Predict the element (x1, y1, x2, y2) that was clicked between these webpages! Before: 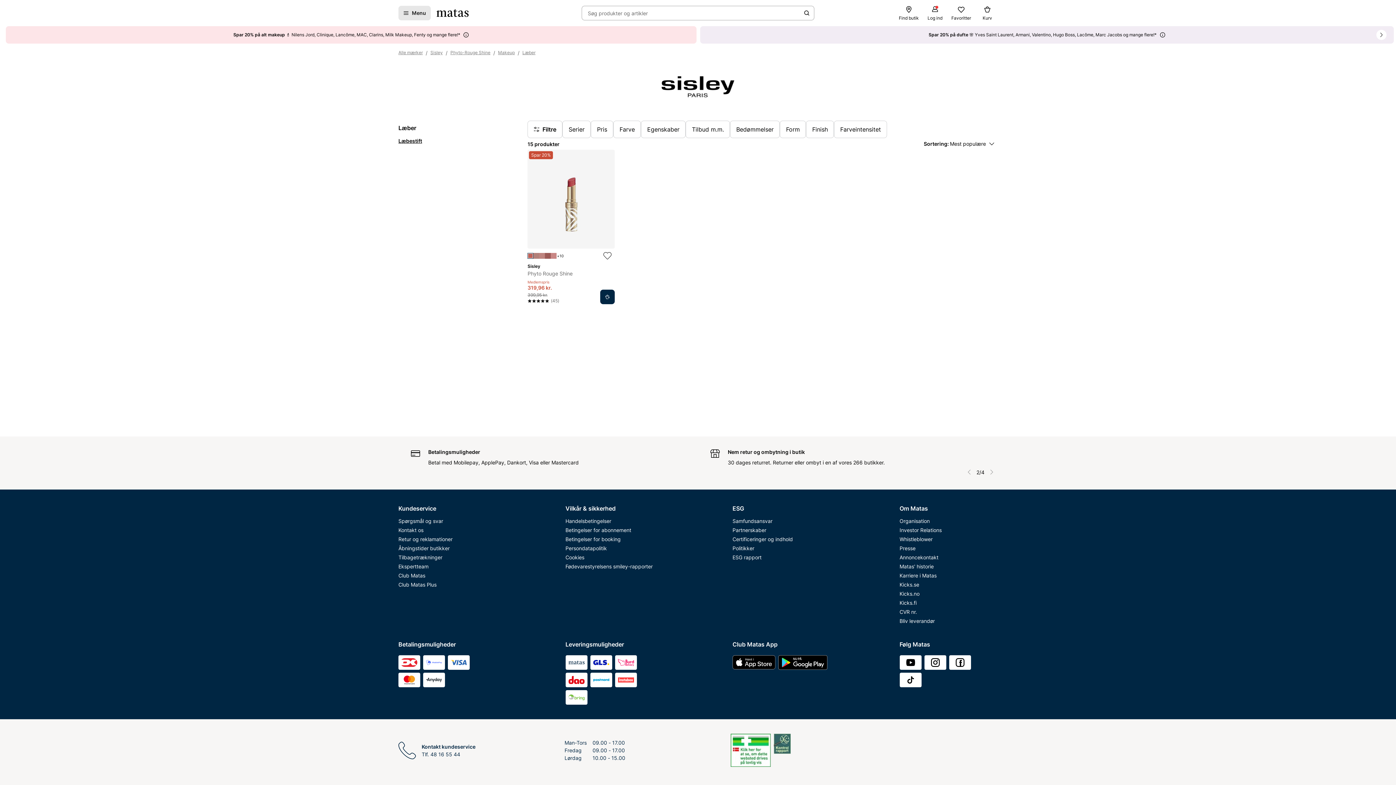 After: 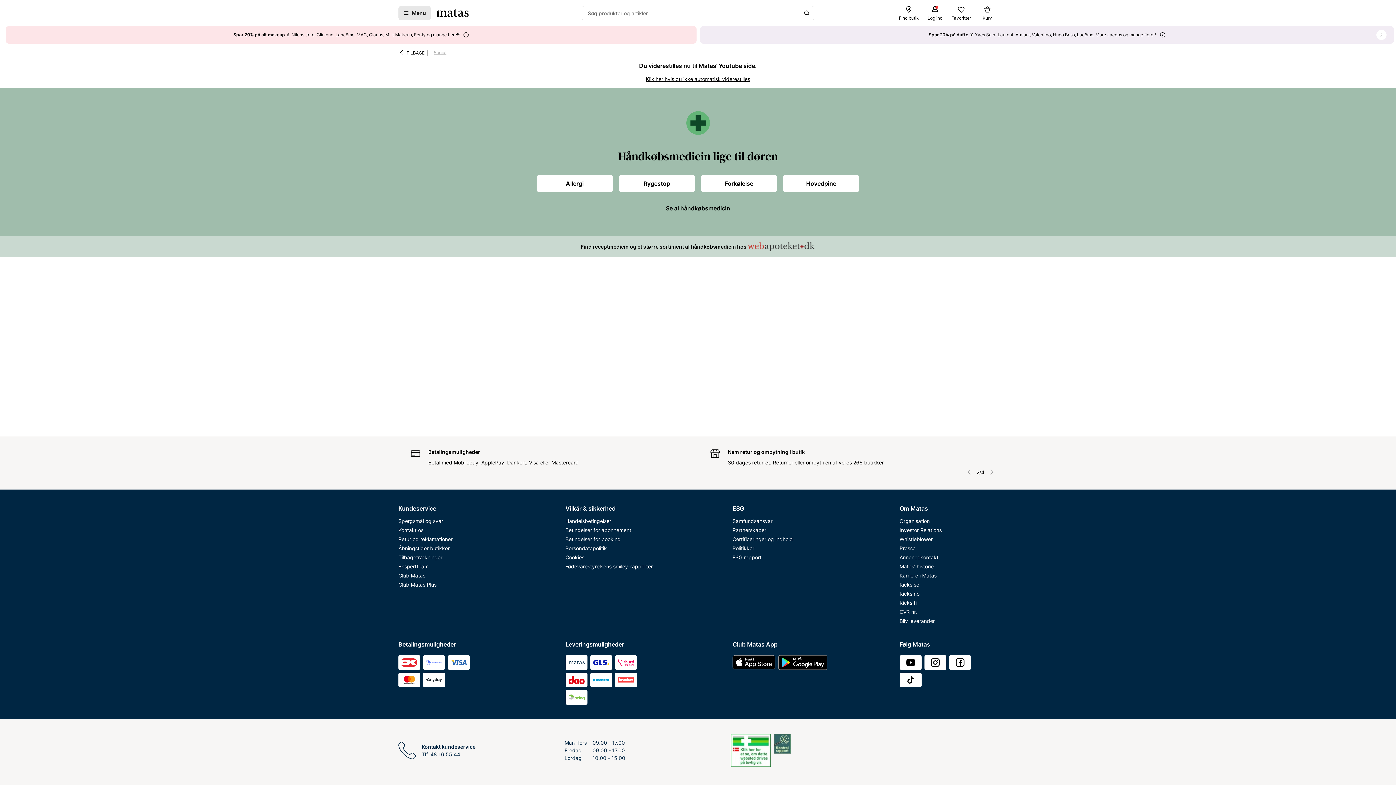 Action: bbox: (899, 655, 921, 670)